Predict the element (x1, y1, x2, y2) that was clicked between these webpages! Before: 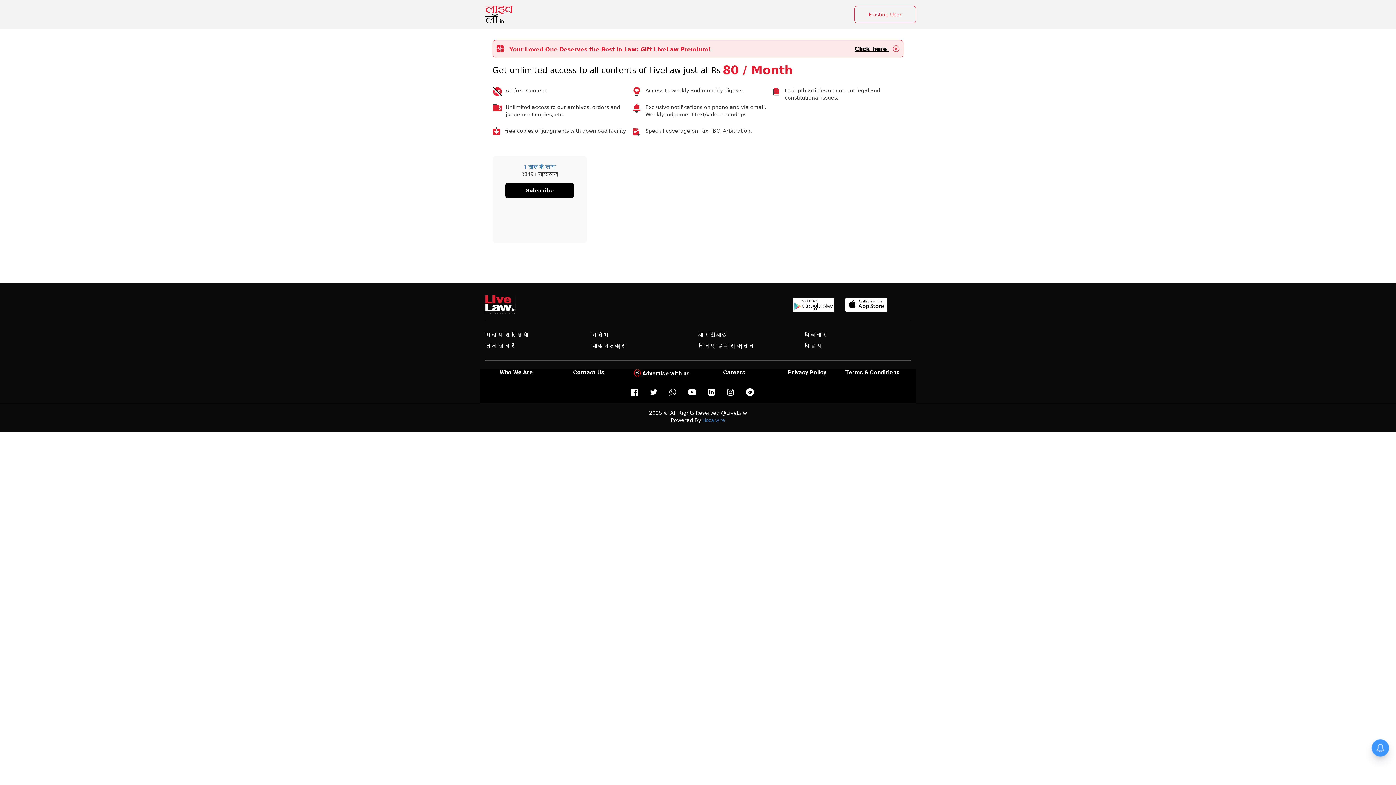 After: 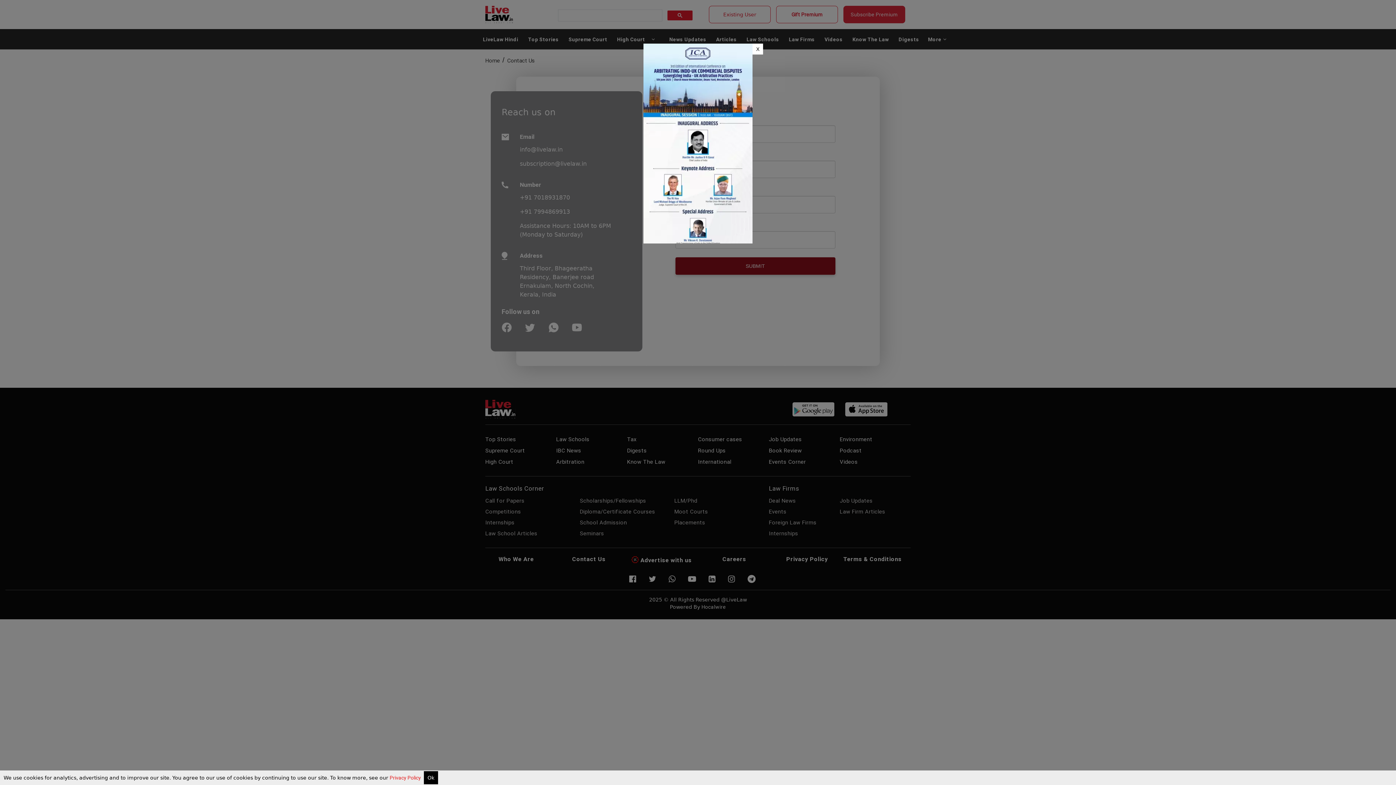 Action: label: Contact Us bbox: (558, 369, 620, 375)